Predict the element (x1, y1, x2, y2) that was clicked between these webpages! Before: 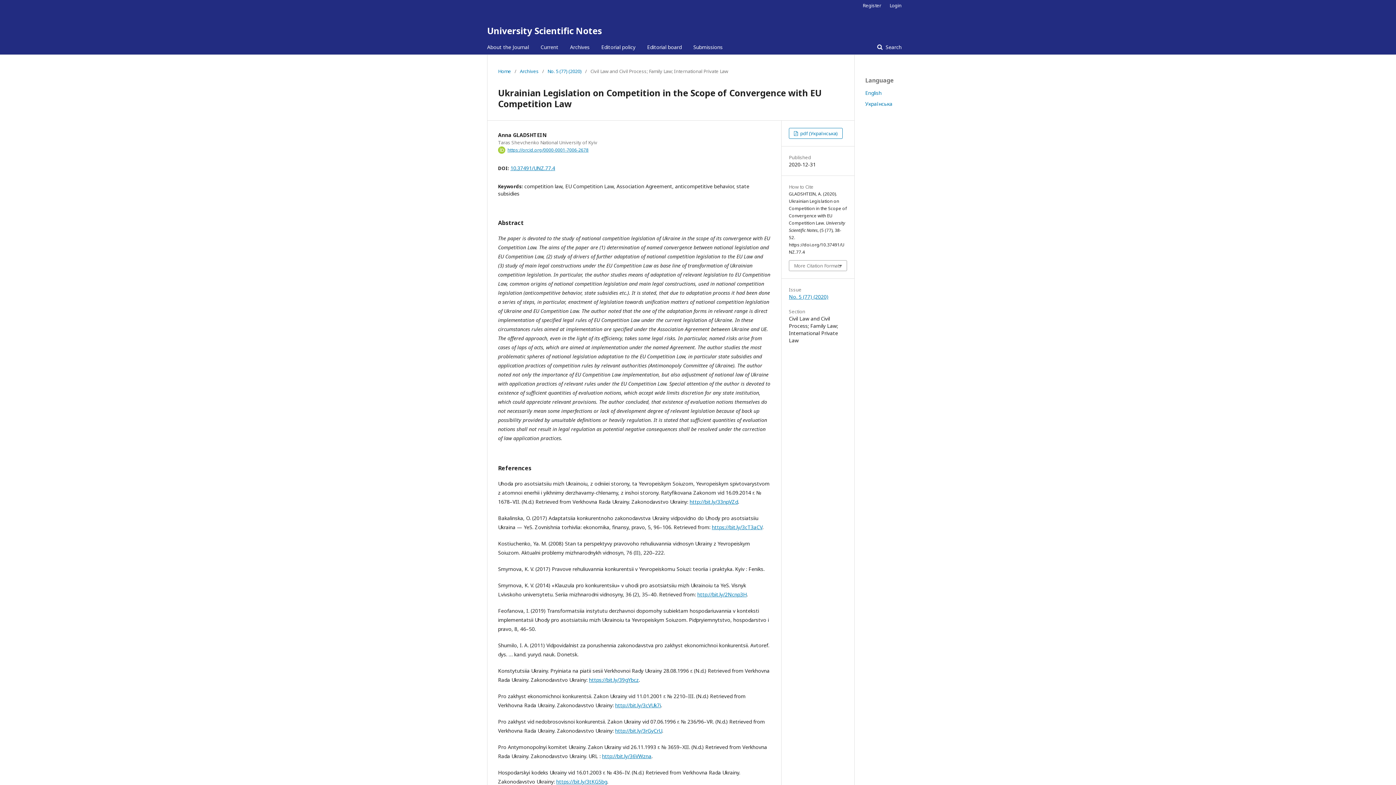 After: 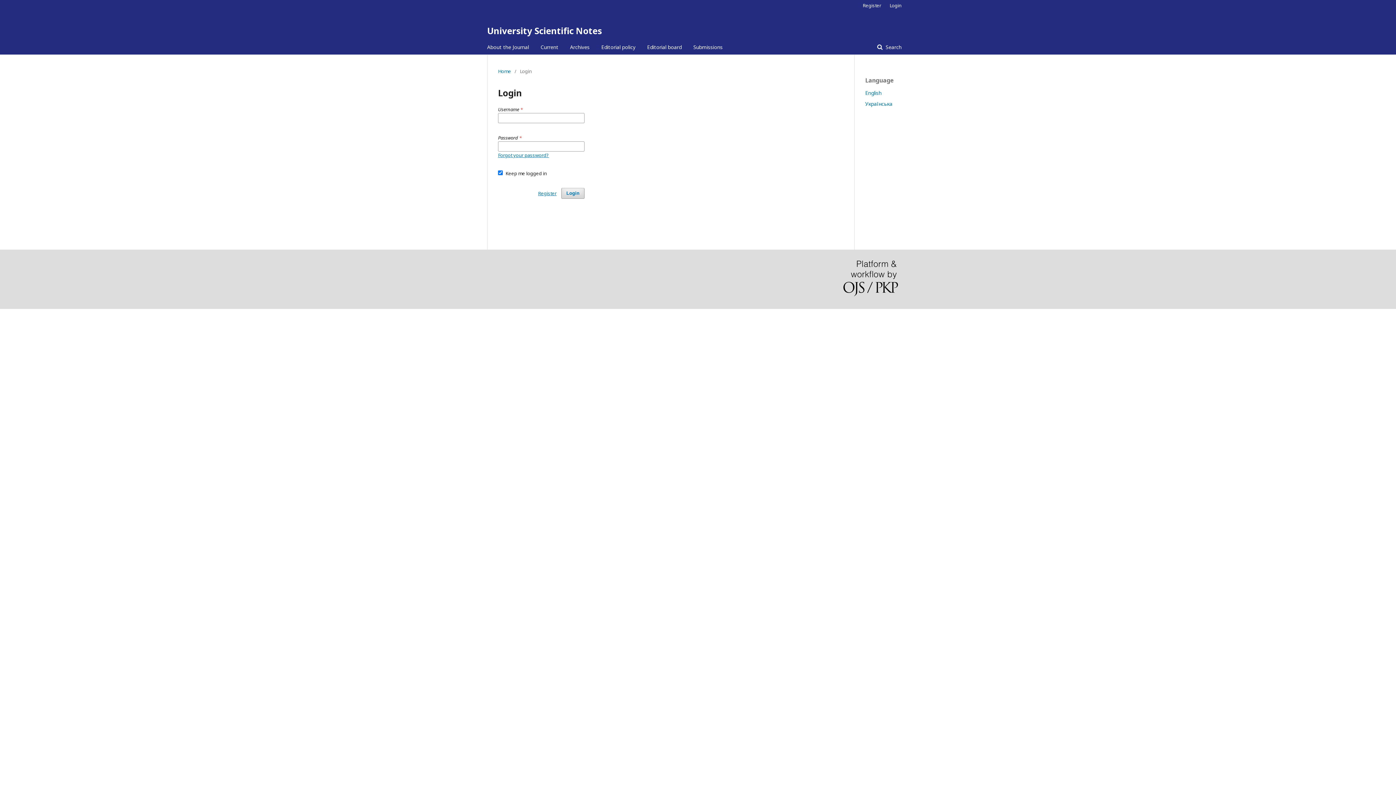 Action: label: Login bbox: (886, 0, 901, 10)